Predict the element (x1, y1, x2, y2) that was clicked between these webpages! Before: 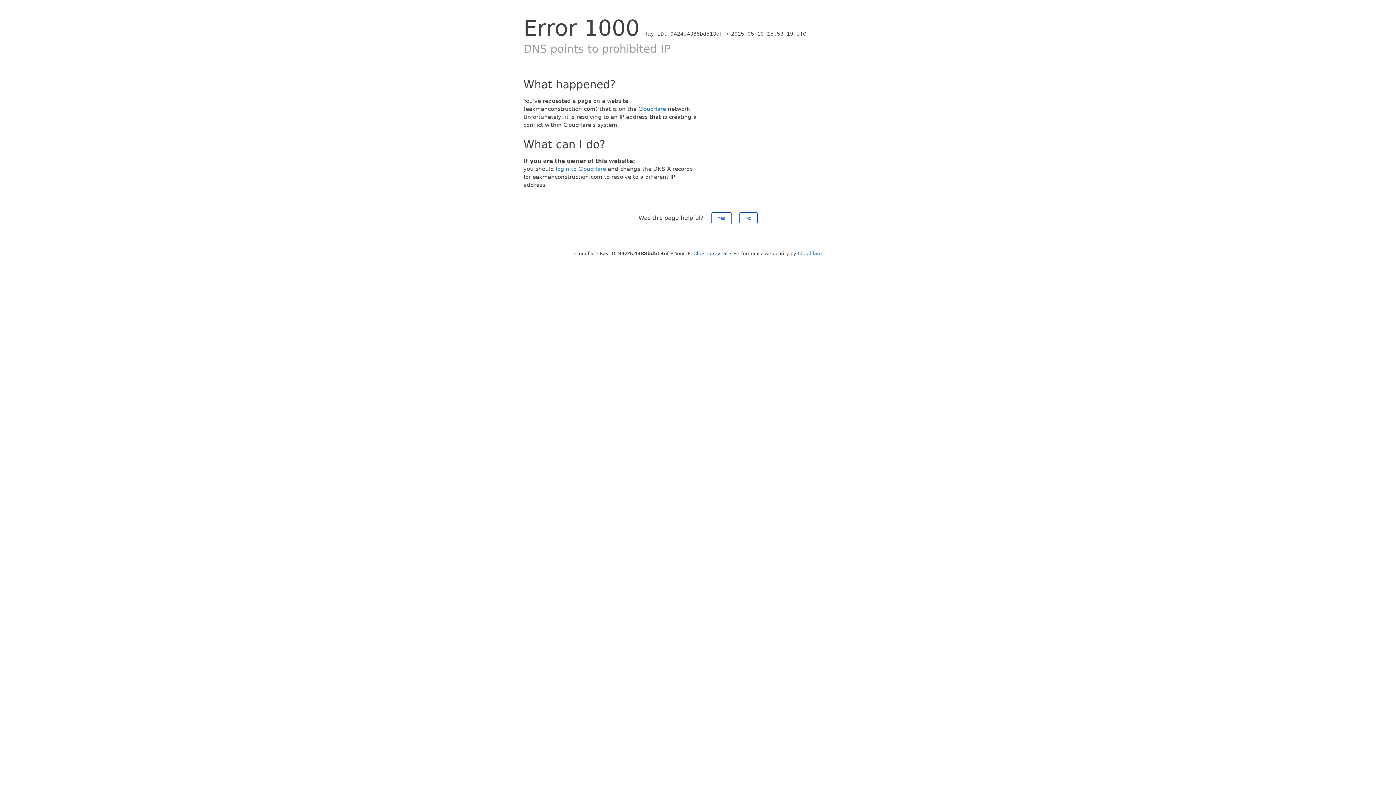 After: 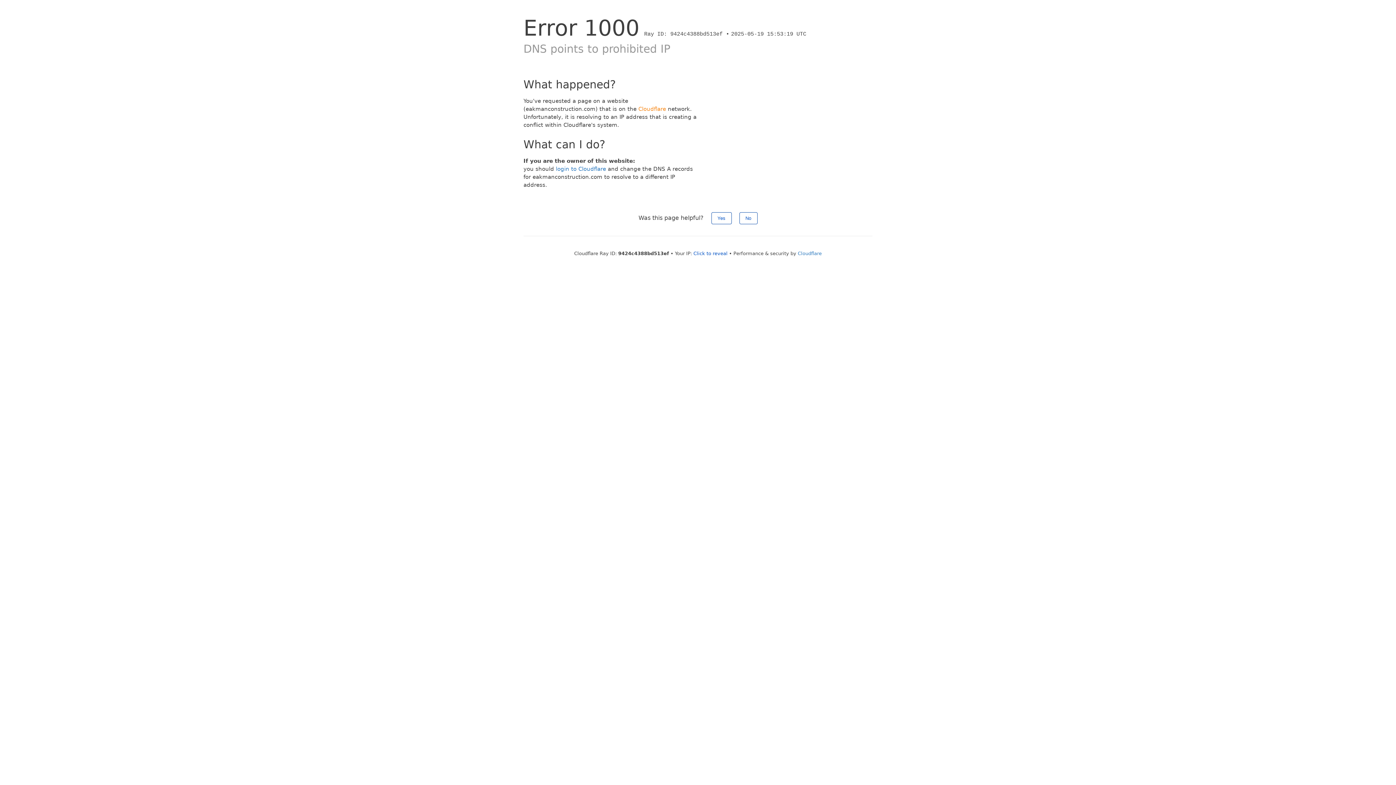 Action: label: Cloudflare bbox: (638, 105, 666, 112)